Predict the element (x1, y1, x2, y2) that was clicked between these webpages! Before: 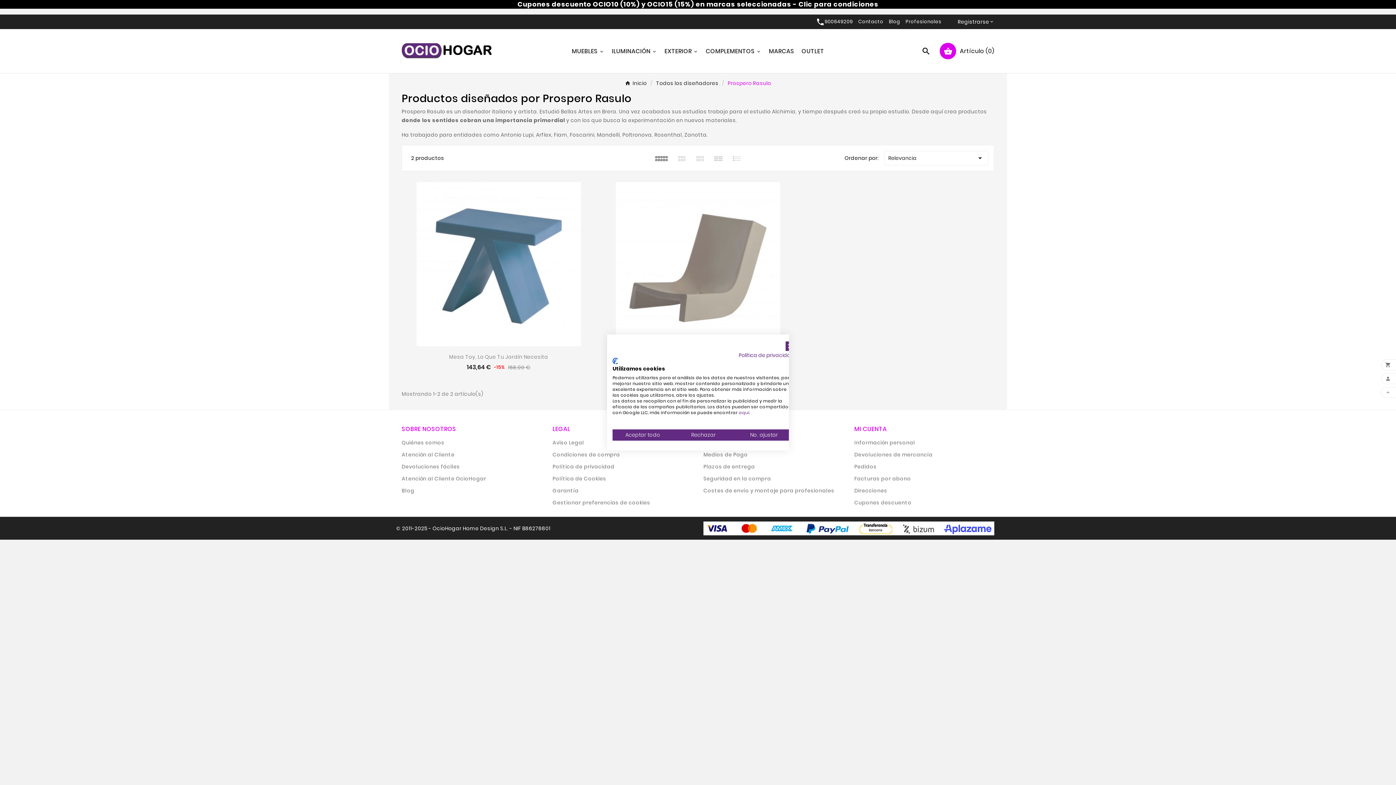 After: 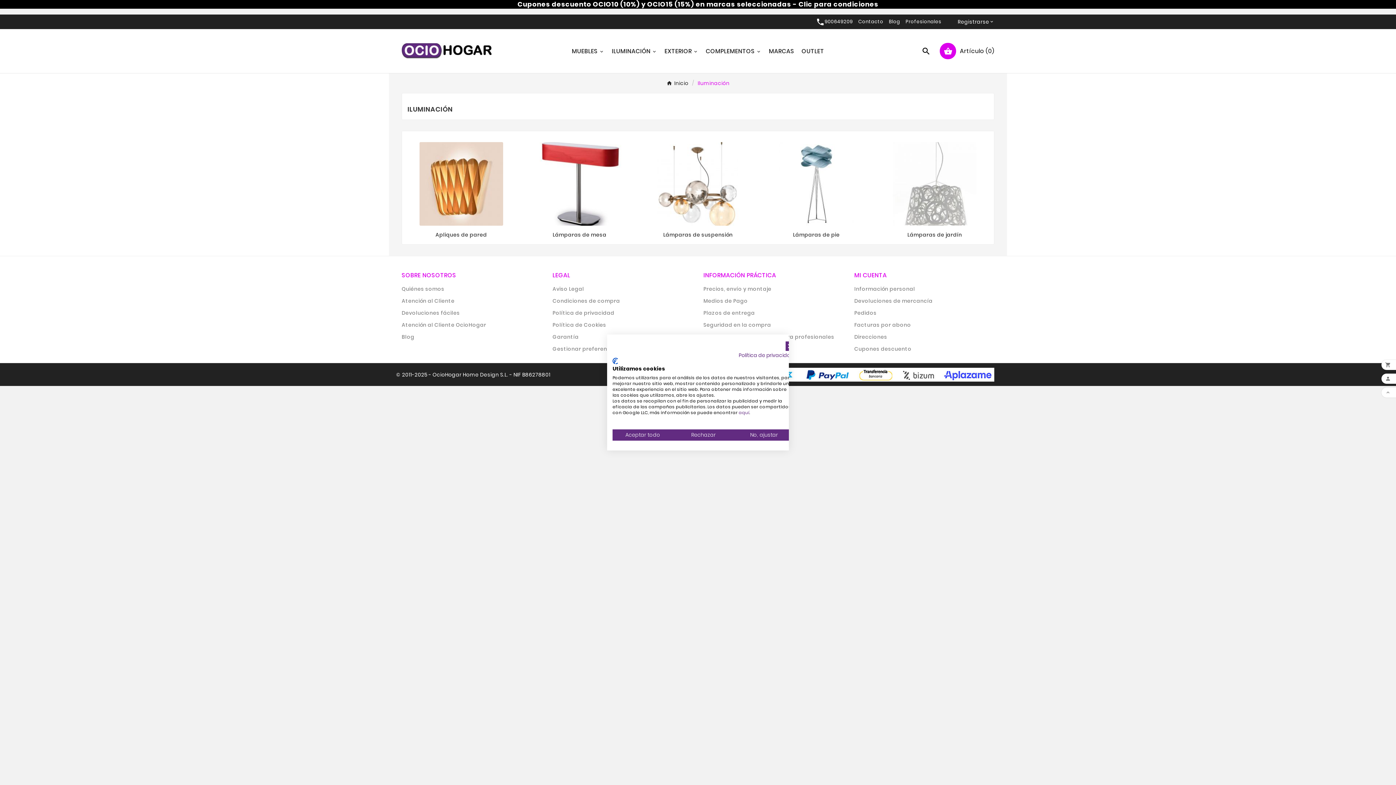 Action: bbox: (608, 40, 661, 61) label: ILUMINACIÓN